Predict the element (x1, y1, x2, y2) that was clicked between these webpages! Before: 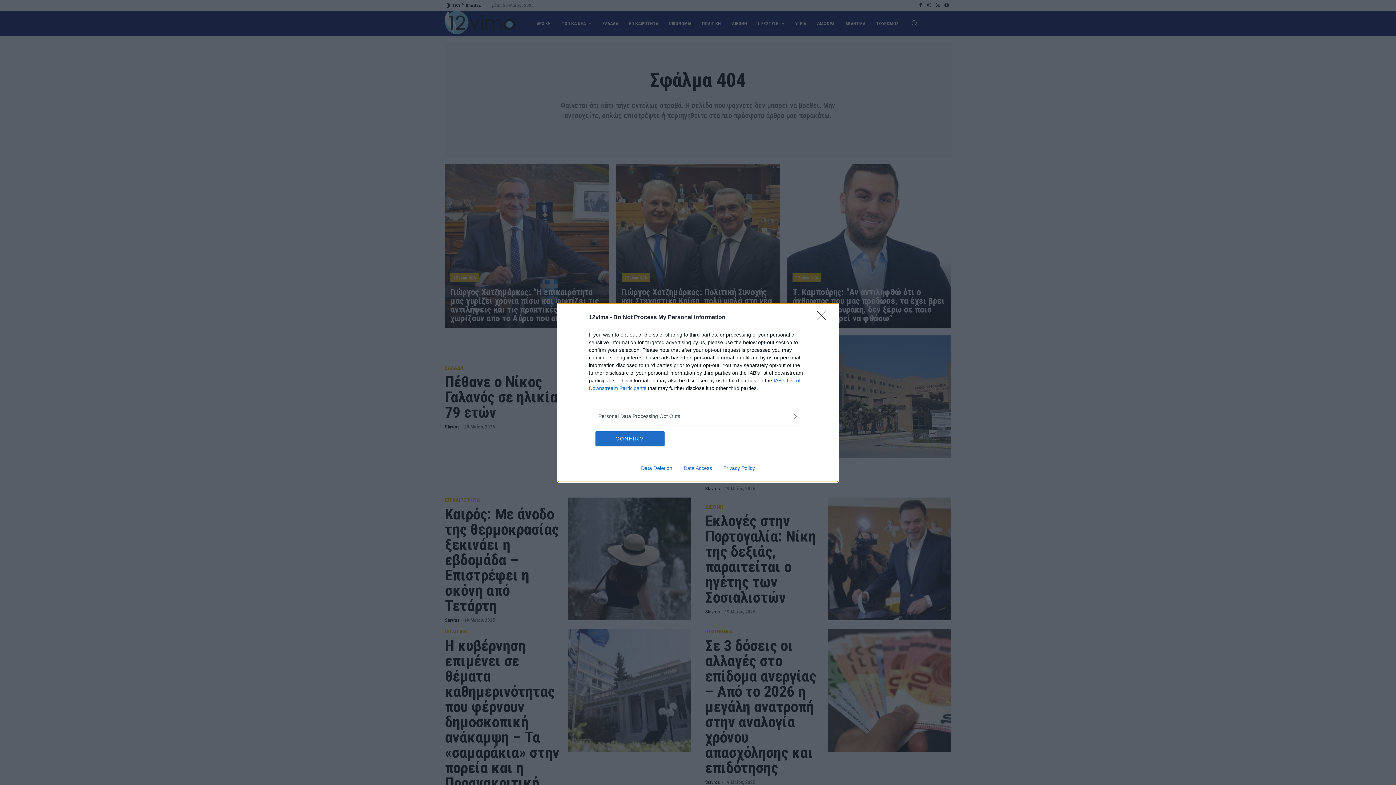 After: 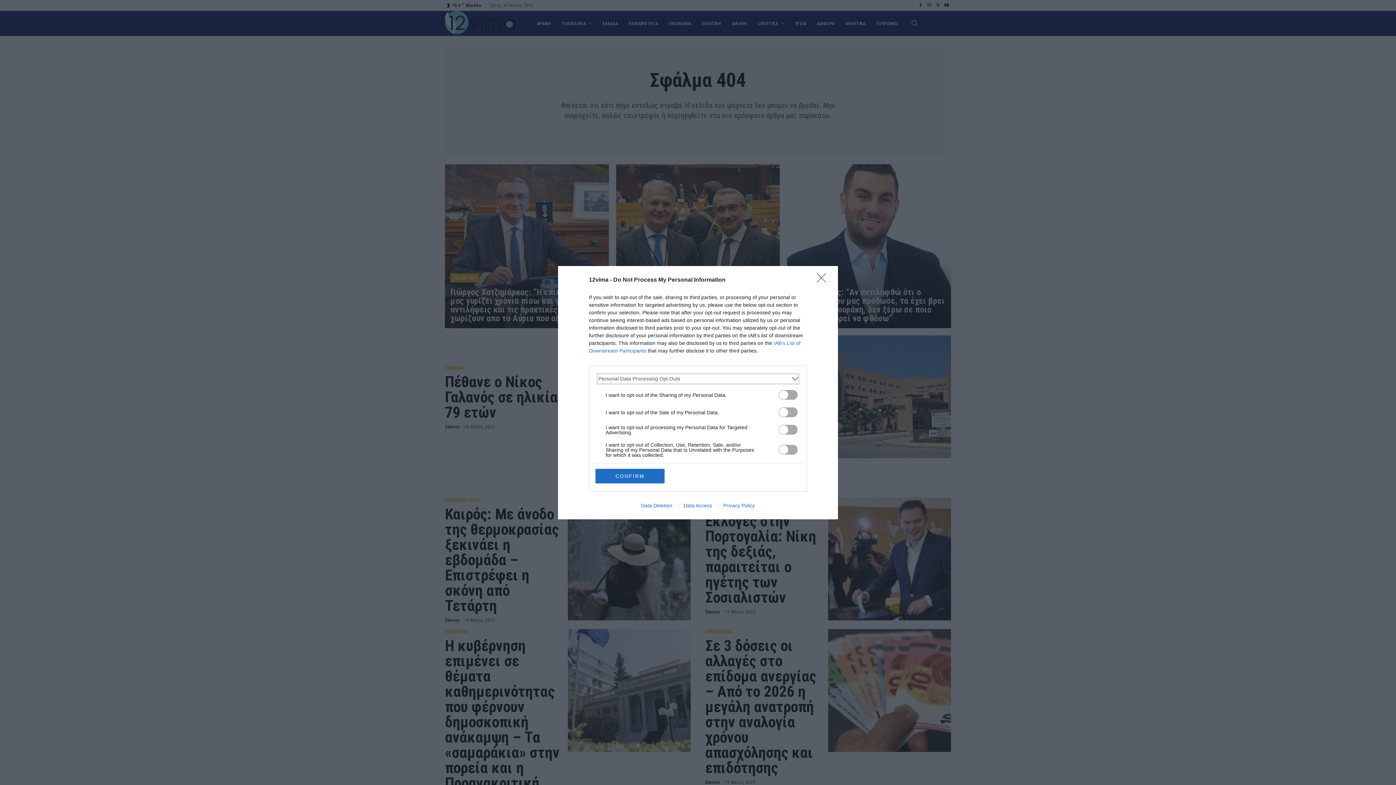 Action: label: Opt-Outs bbox: (598, 412, 797, 420)